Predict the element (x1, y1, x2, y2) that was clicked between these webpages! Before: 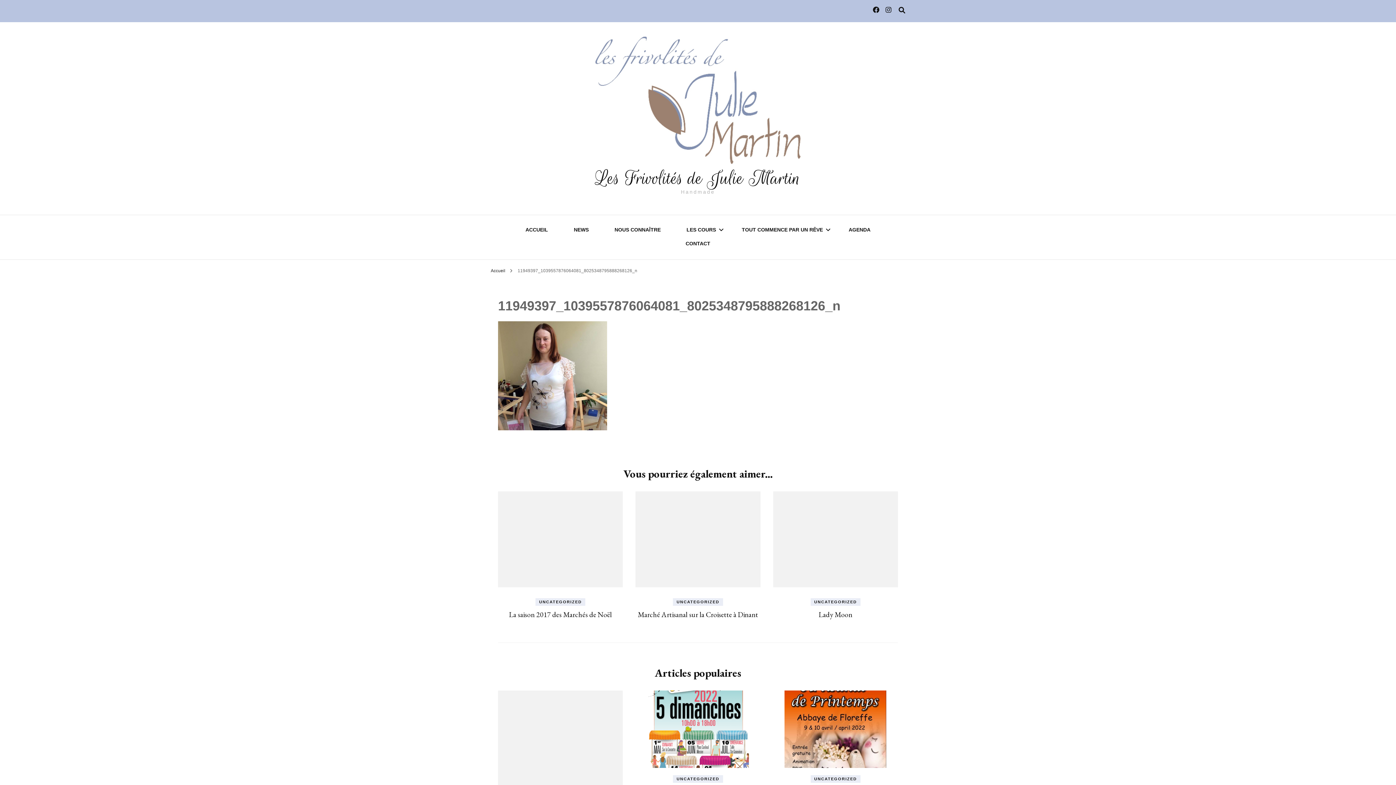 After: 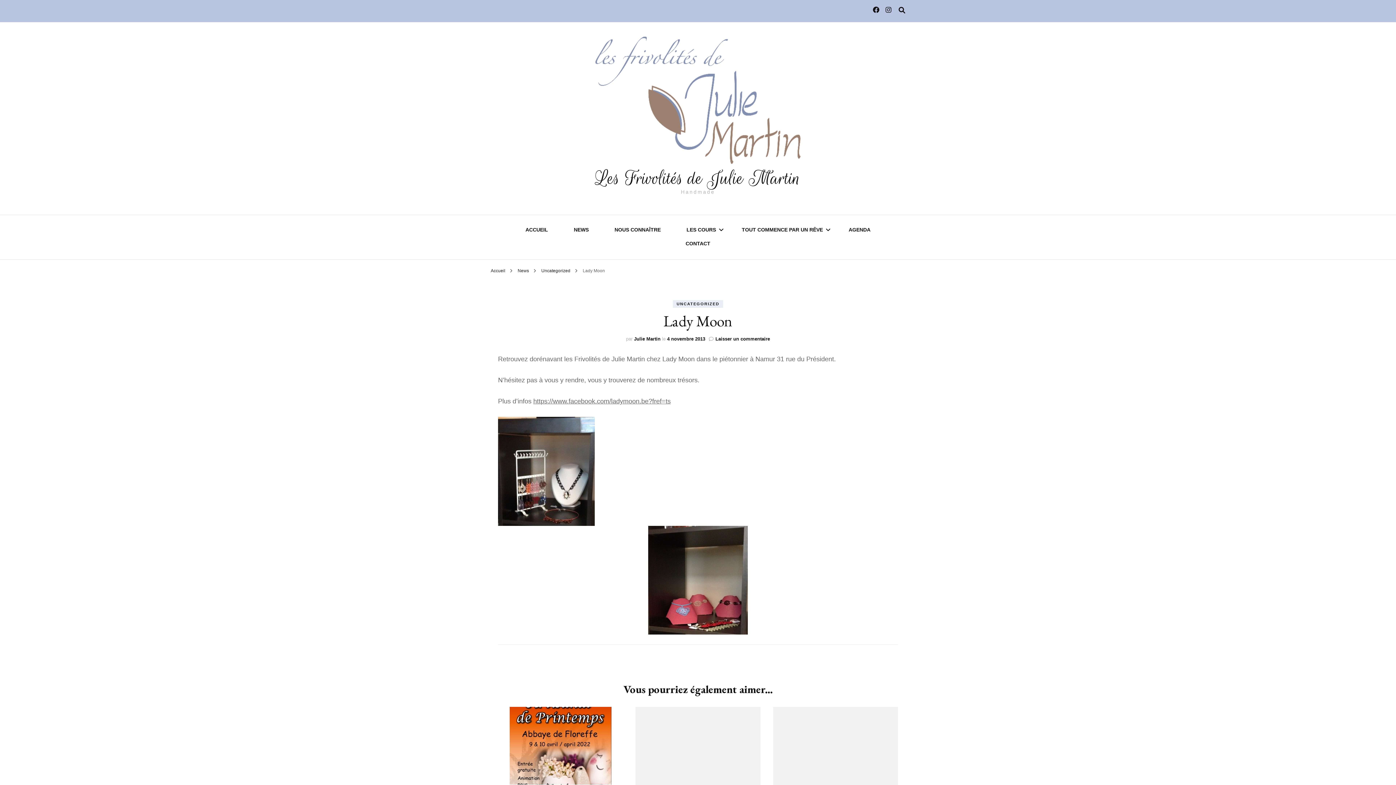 Action: bbox: (773, 491, 898, 591)